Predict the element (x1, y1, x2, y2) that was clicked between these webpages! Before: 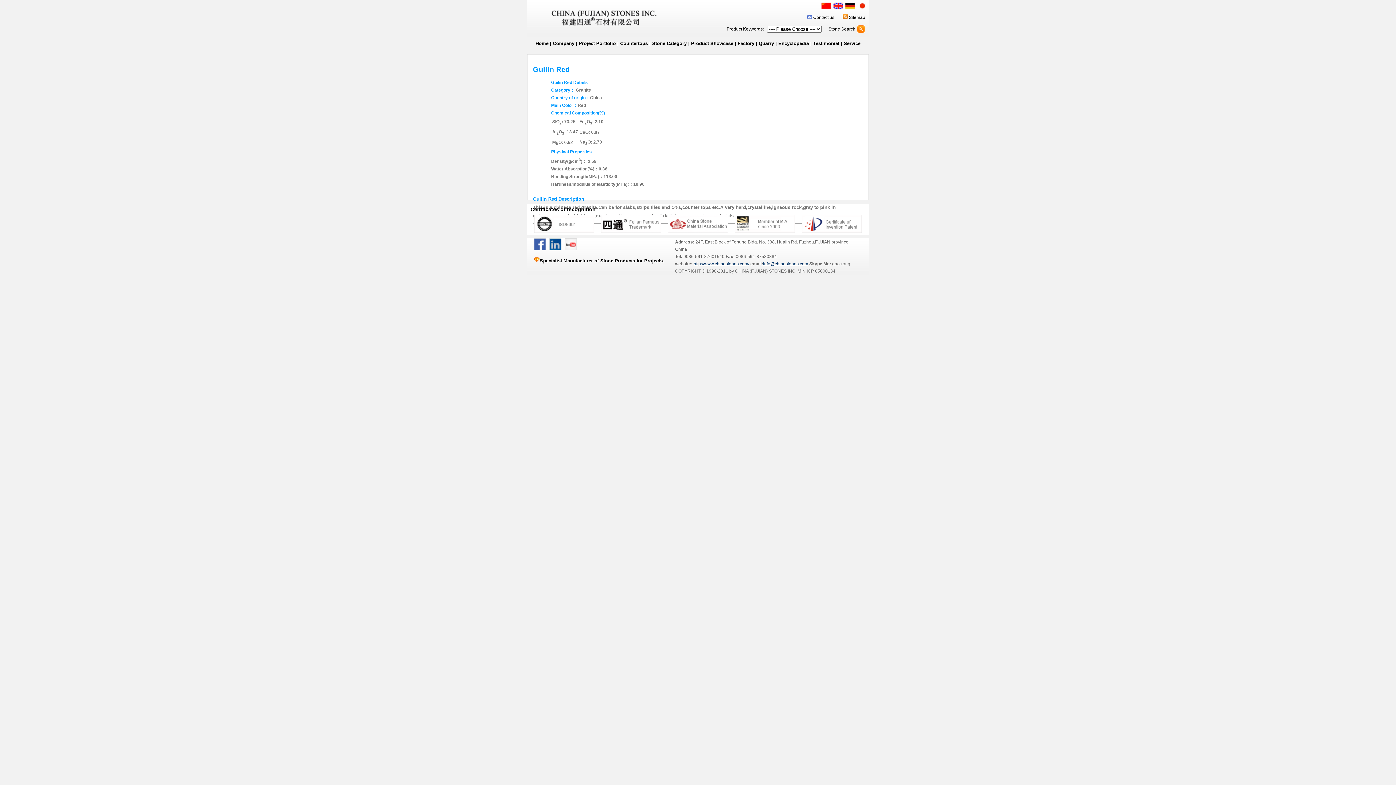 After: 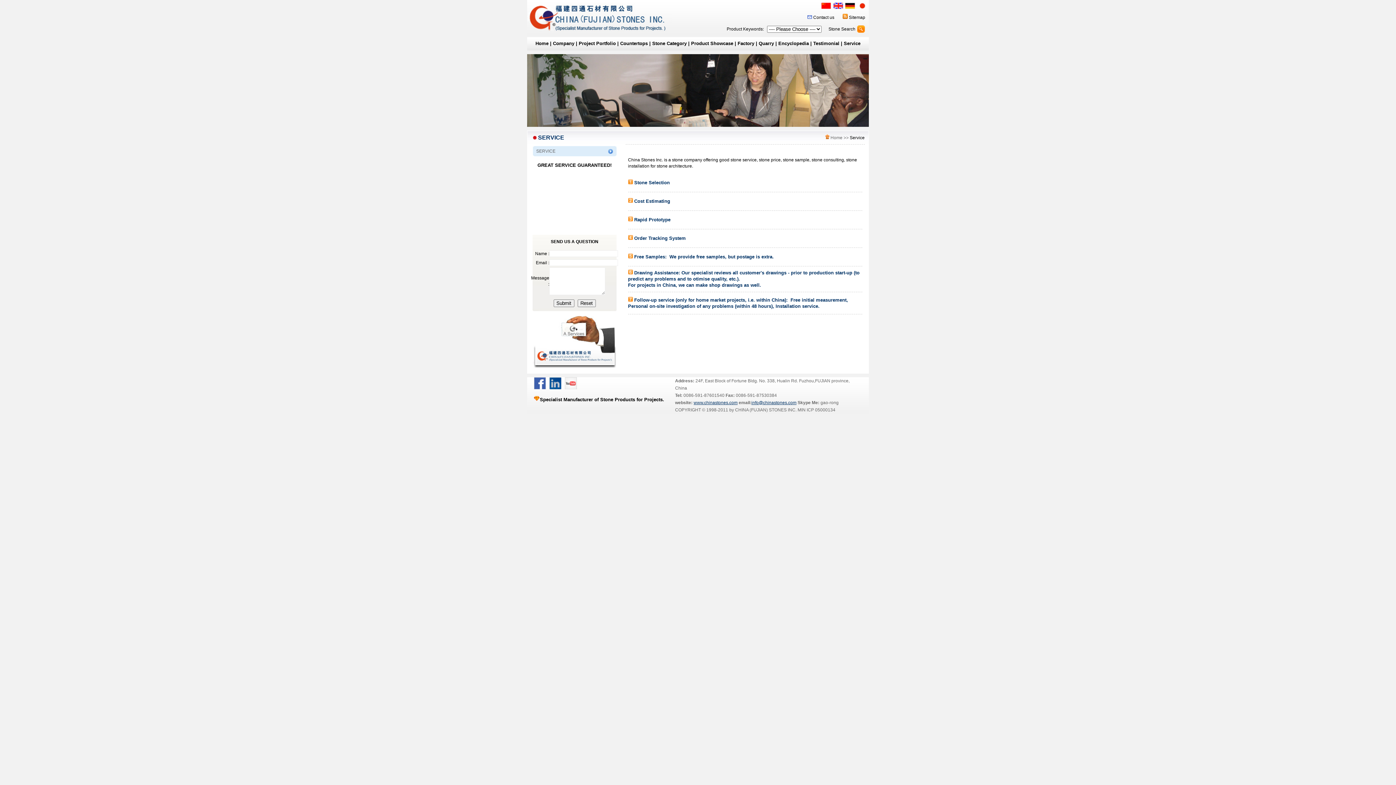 Action: label: Service bbox: (844, 40, 860, 46)